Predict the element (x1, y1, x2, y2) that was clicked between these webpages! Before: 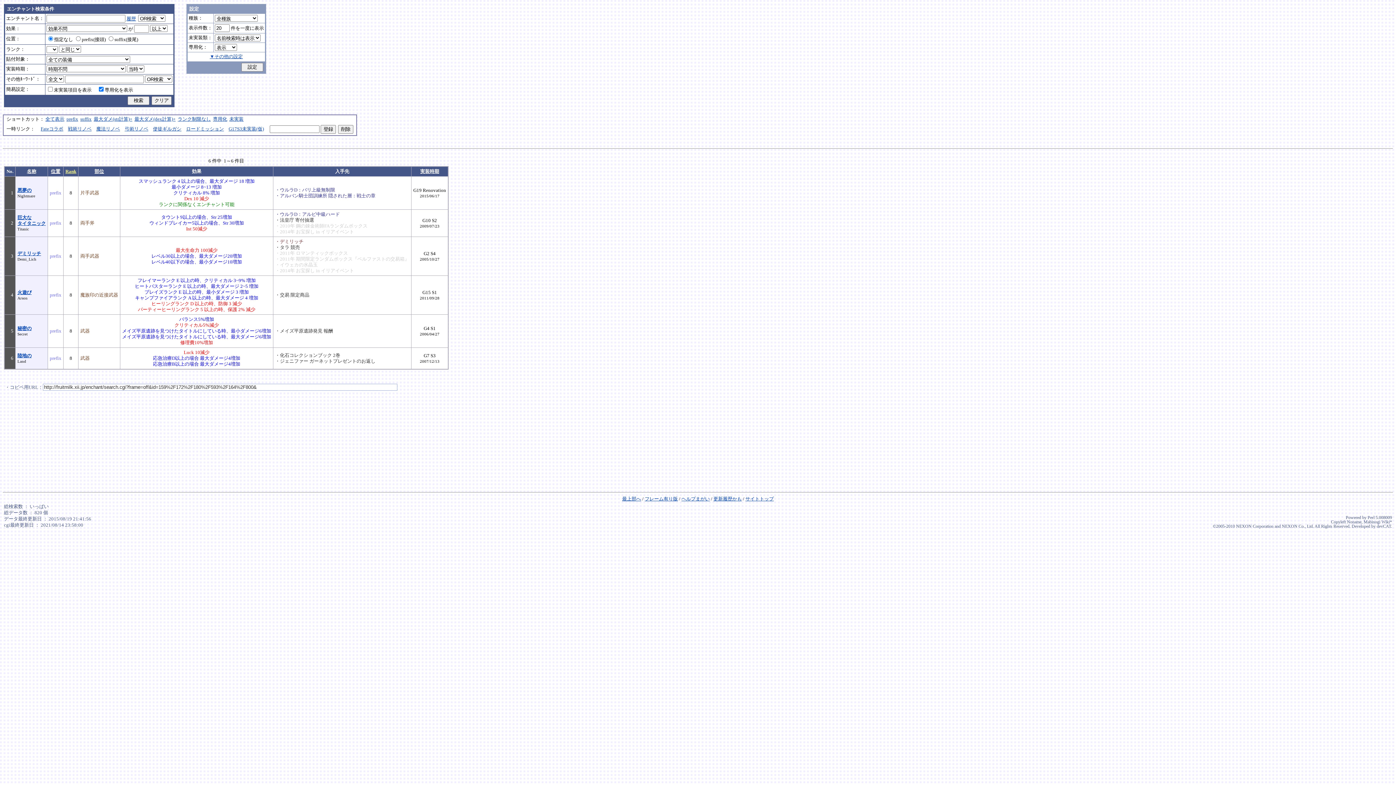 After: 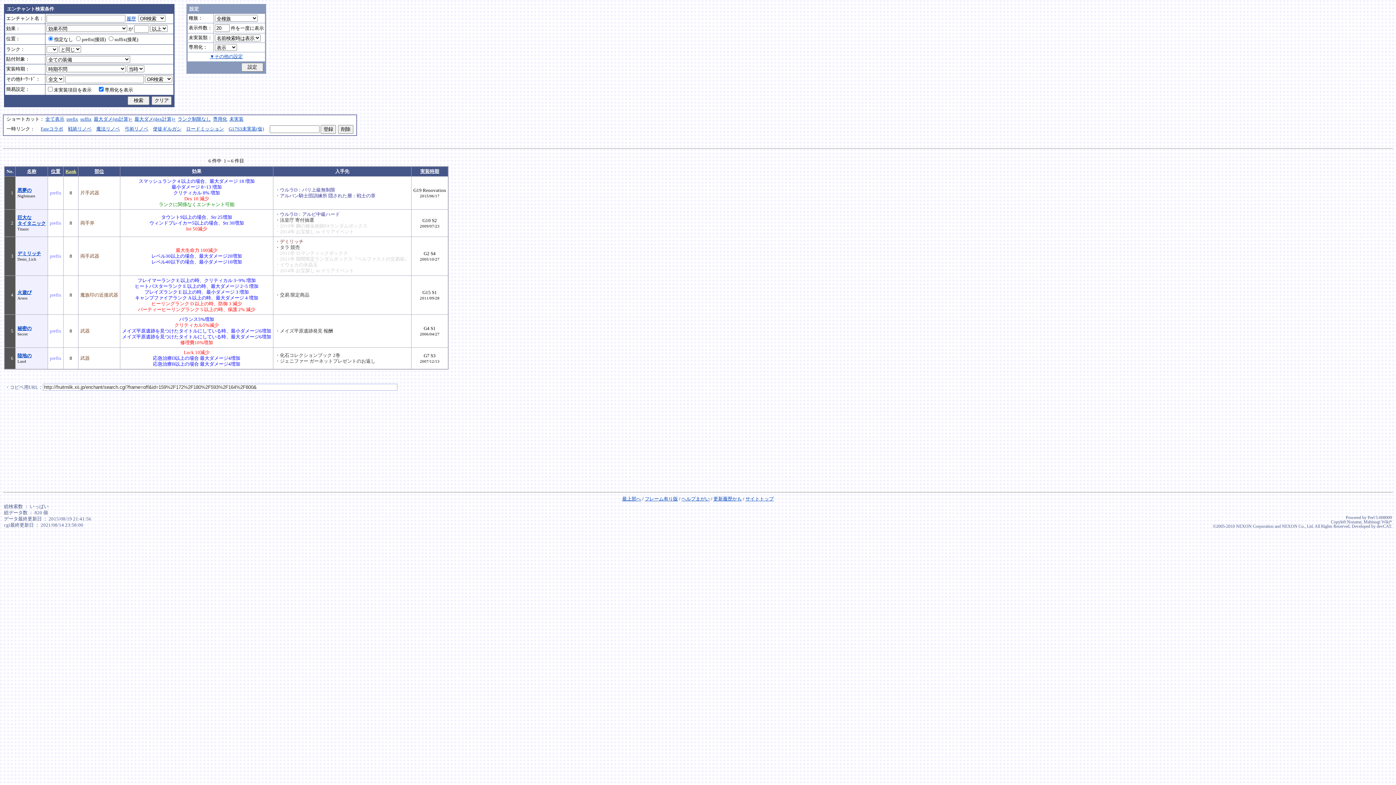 Action: bbox: (622, 496, 641, 501) label: 最上部へ